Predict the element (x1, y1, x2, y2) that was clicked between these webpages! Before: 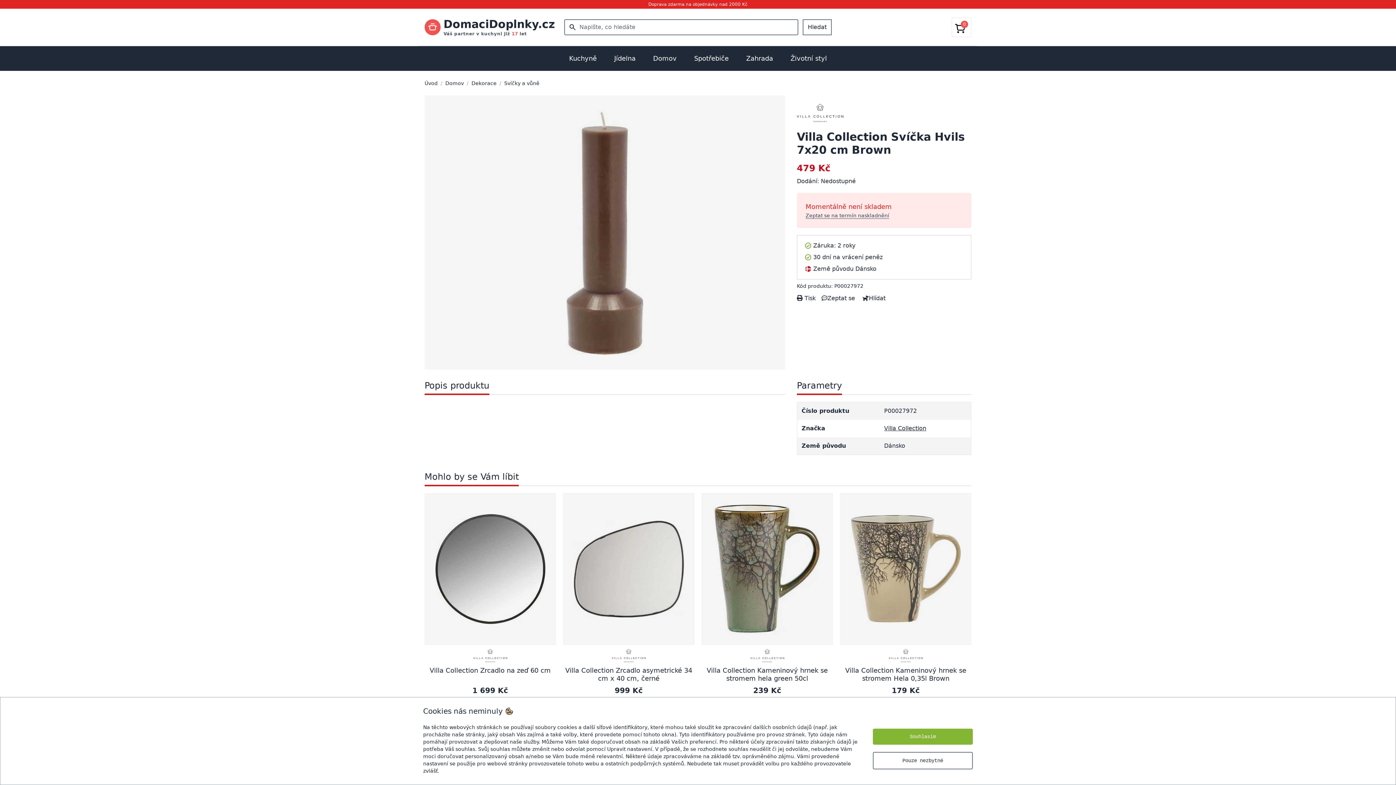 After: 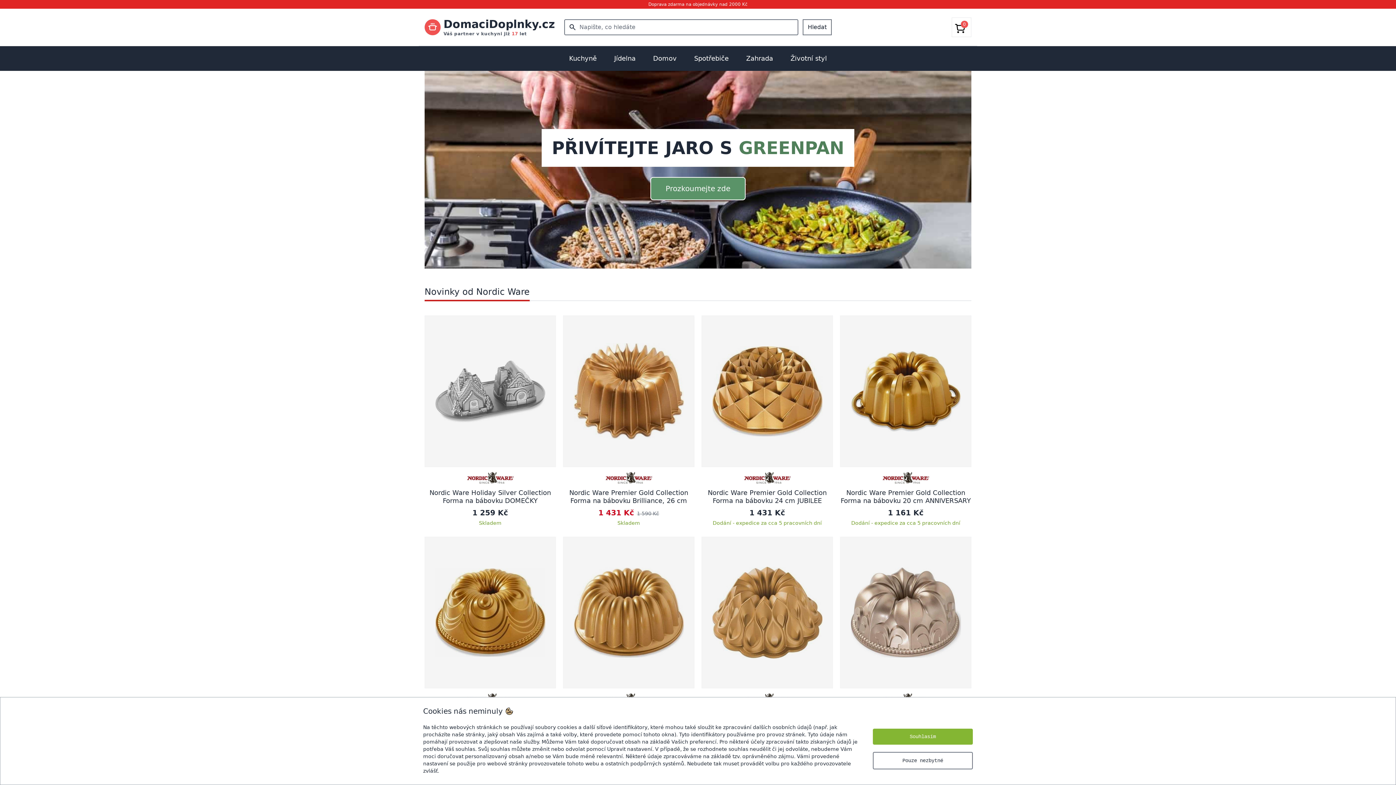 Action: bbox: (424, 17, 541, 36) label: DomaciDoplnky.cz
Váš partner v kuchyni již 17 let